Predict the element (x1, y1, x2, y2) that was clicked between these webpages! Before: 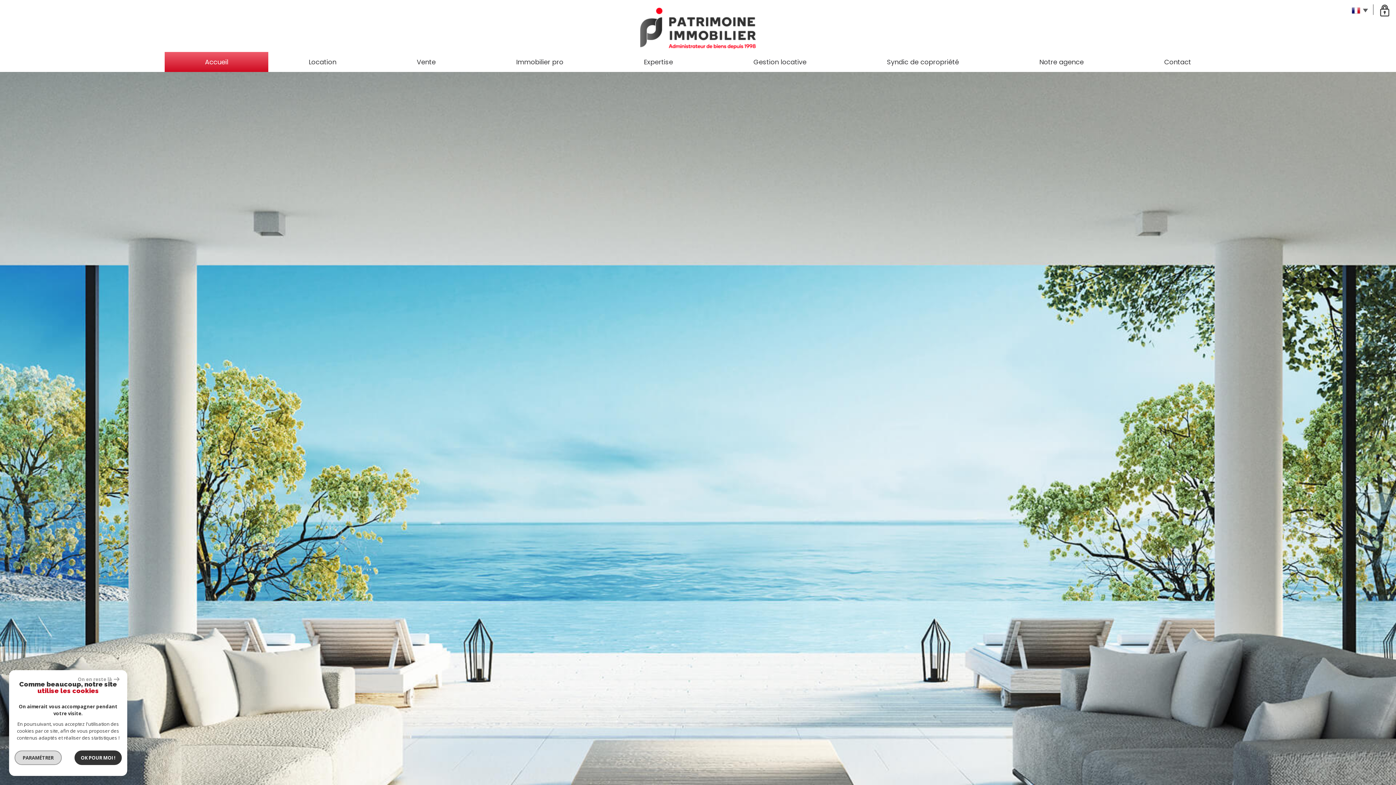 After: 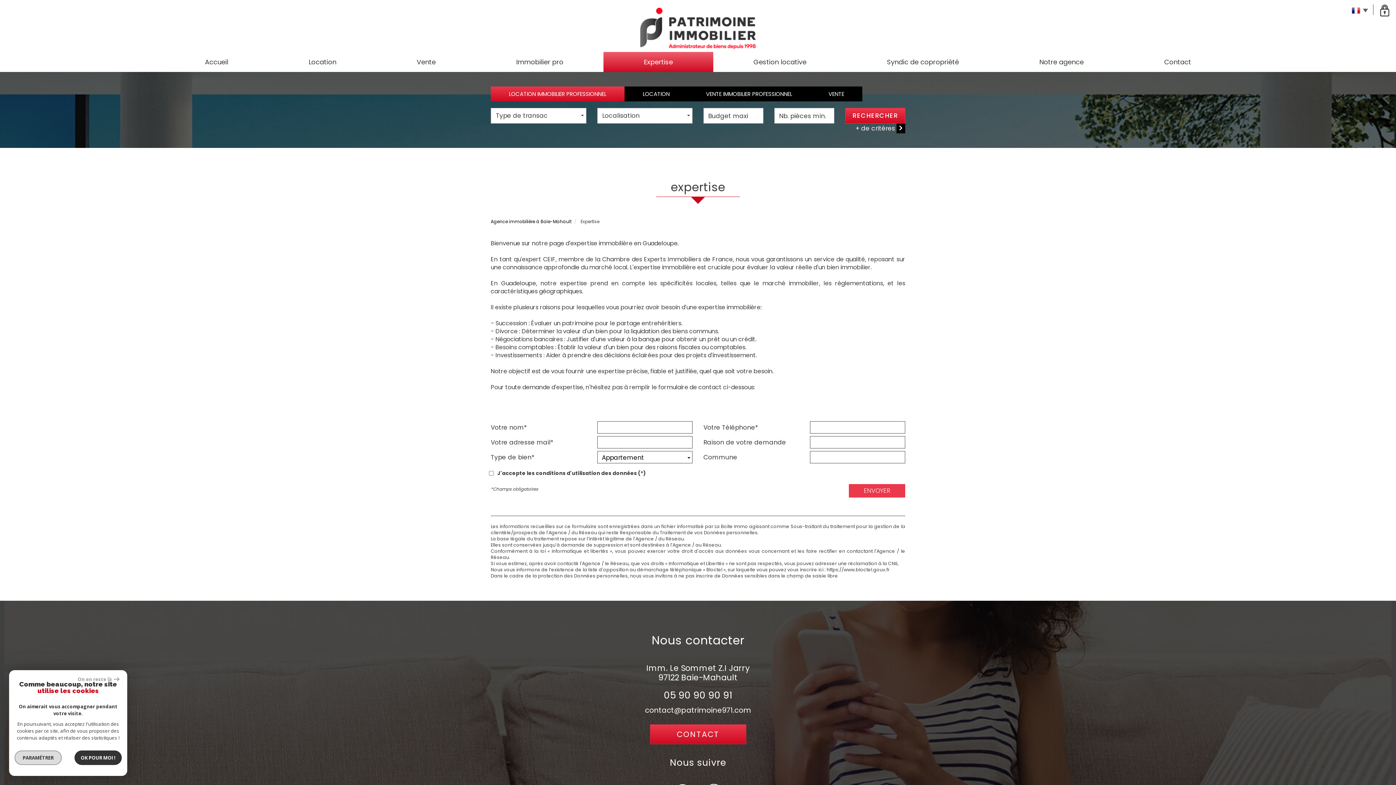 Action: bbox: (603, 52, 713, 72) label: Expertise